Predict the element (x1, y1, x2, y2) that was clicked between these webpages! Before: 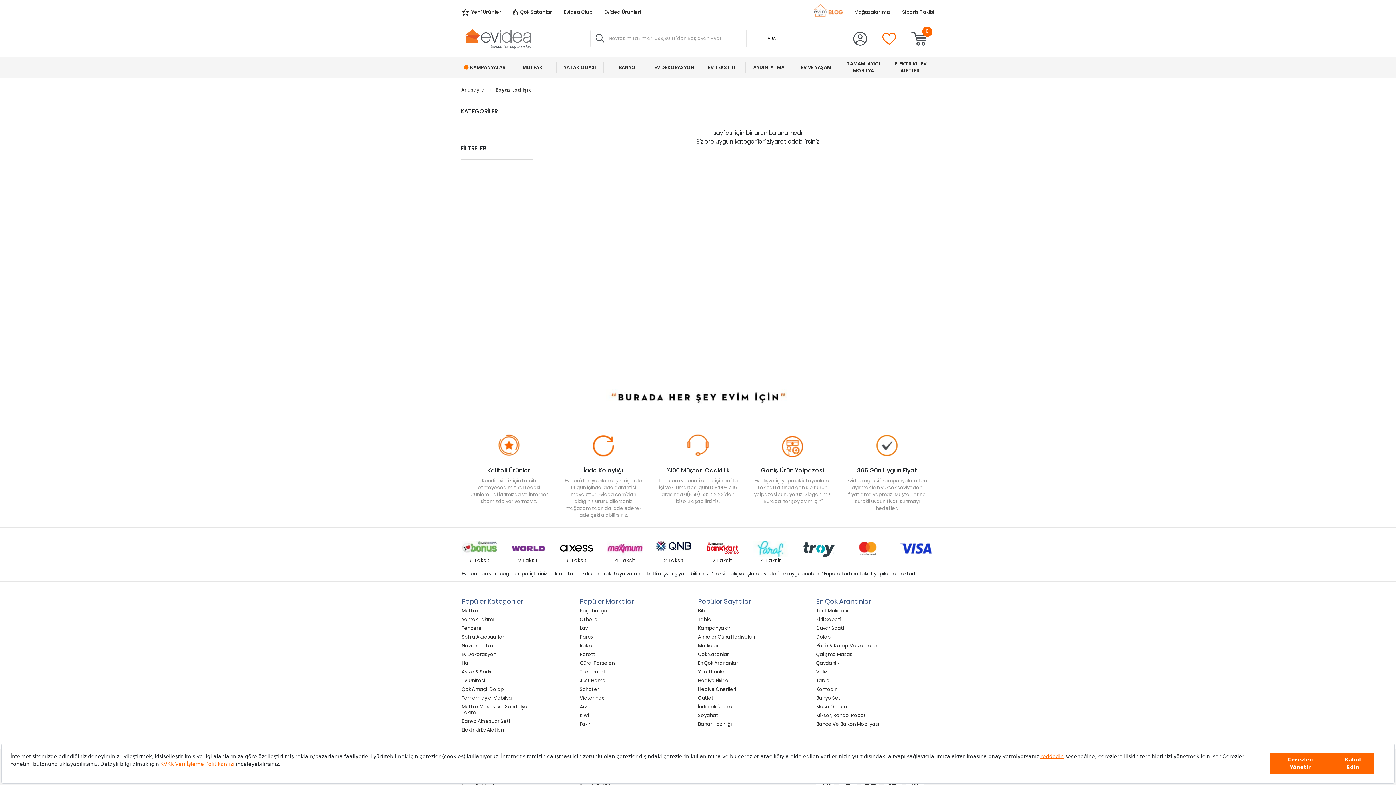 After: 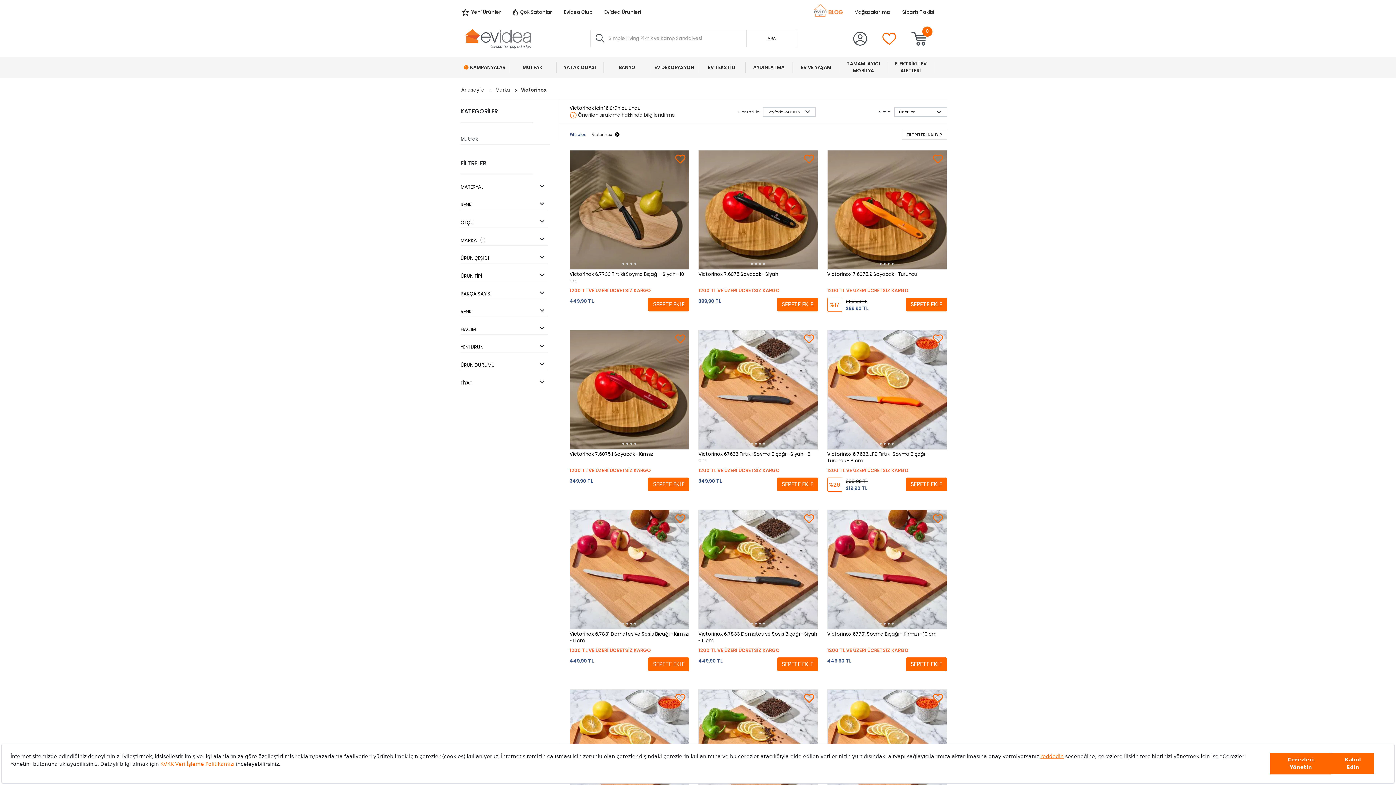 Action: bbox: (580, 694, 604, 701) label: Victorinox